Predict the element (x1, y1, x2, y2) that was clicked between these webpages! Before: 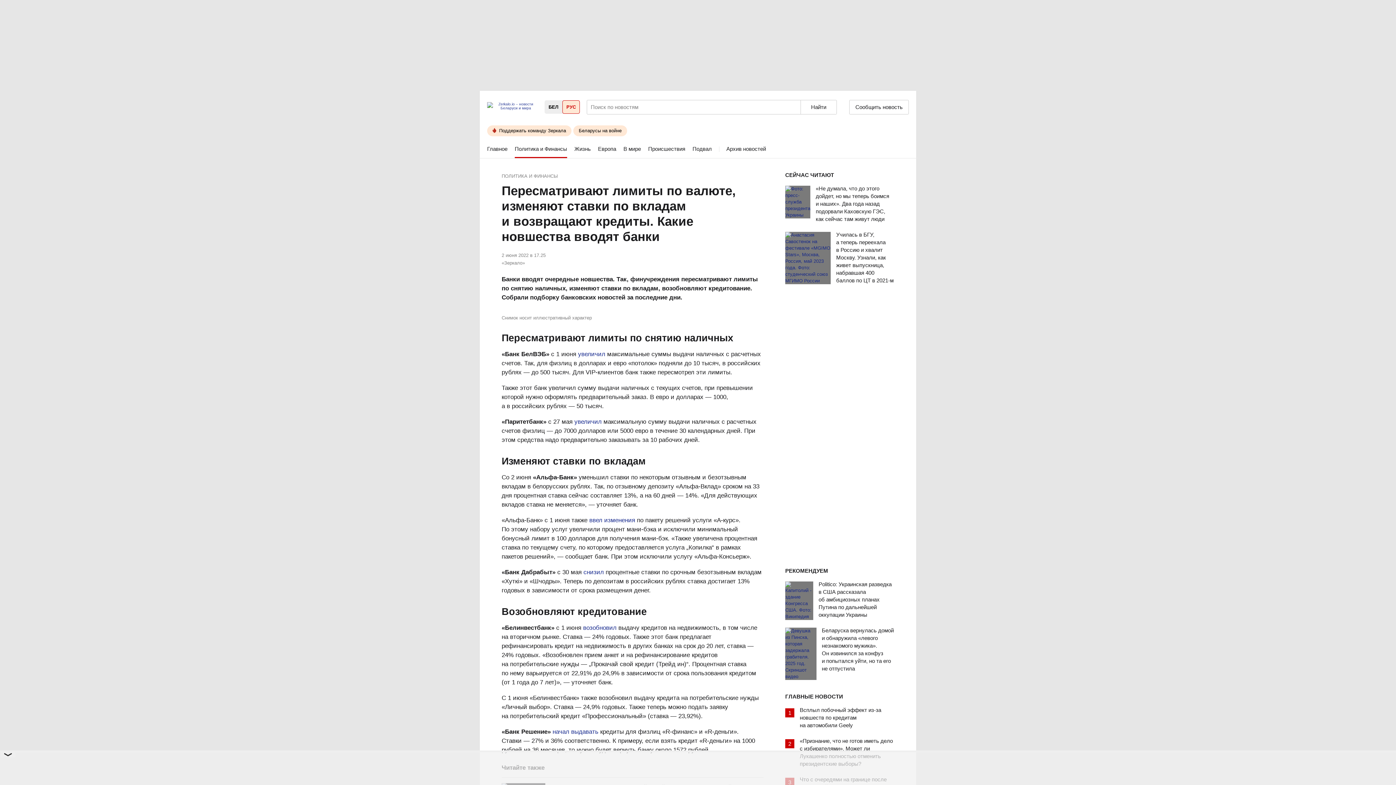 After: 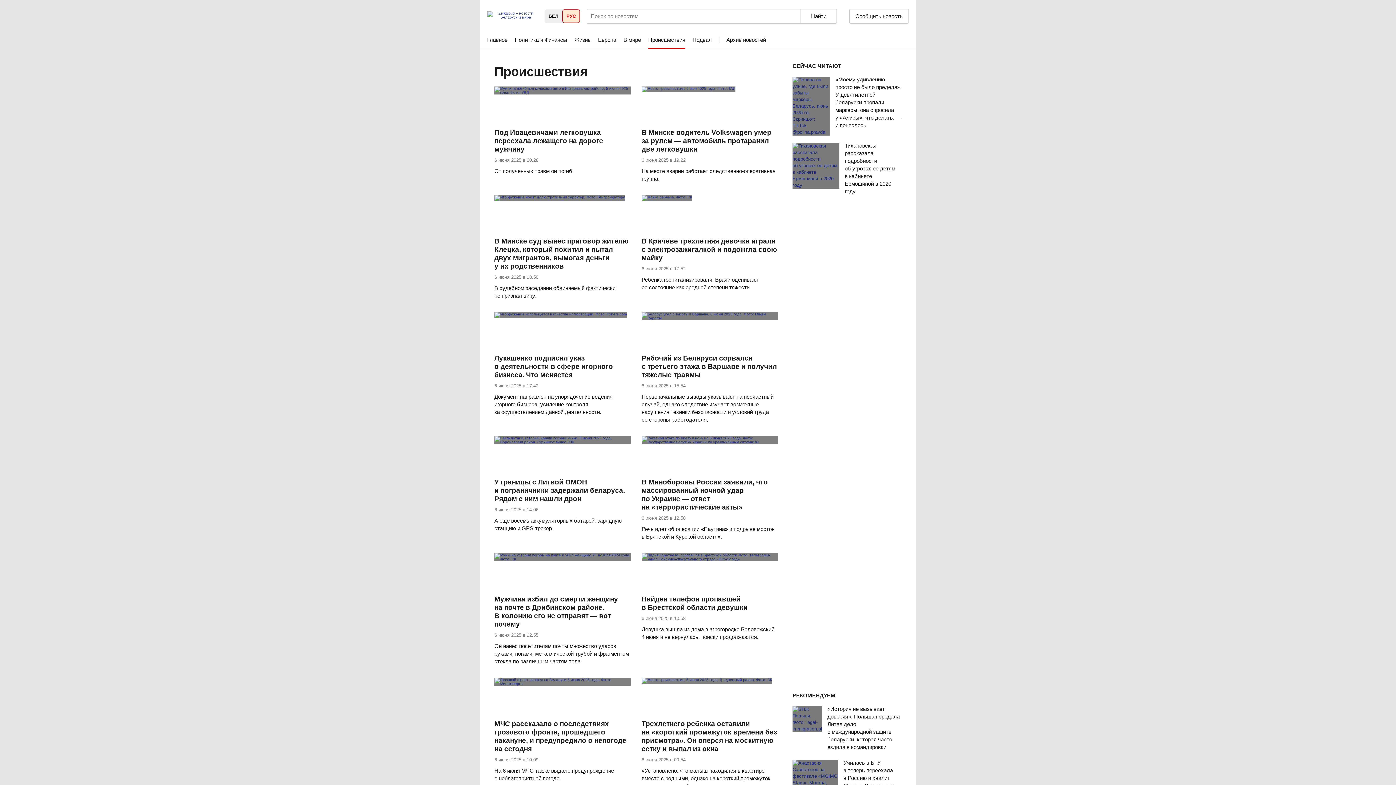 Action: bbox: (648, 140, 685, 158) label: Происшествия